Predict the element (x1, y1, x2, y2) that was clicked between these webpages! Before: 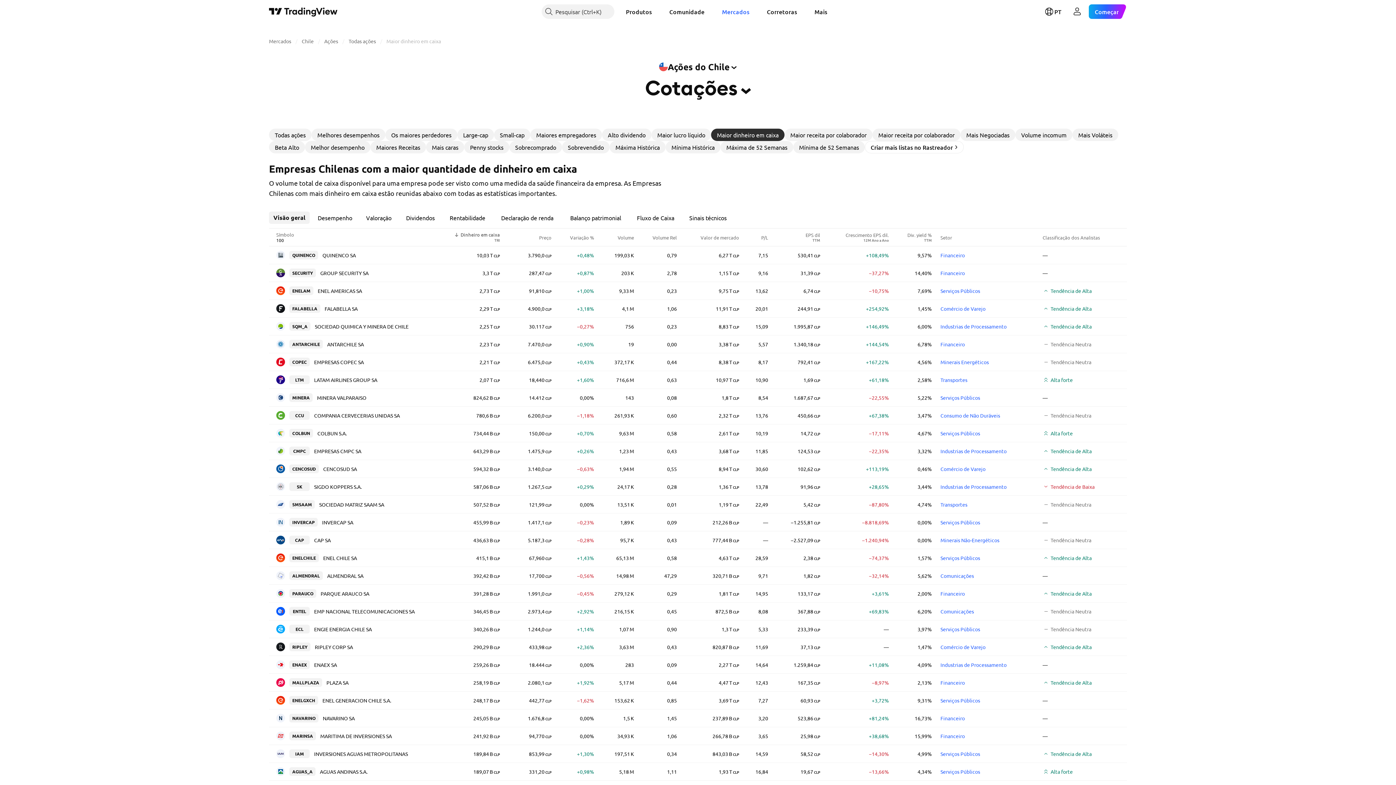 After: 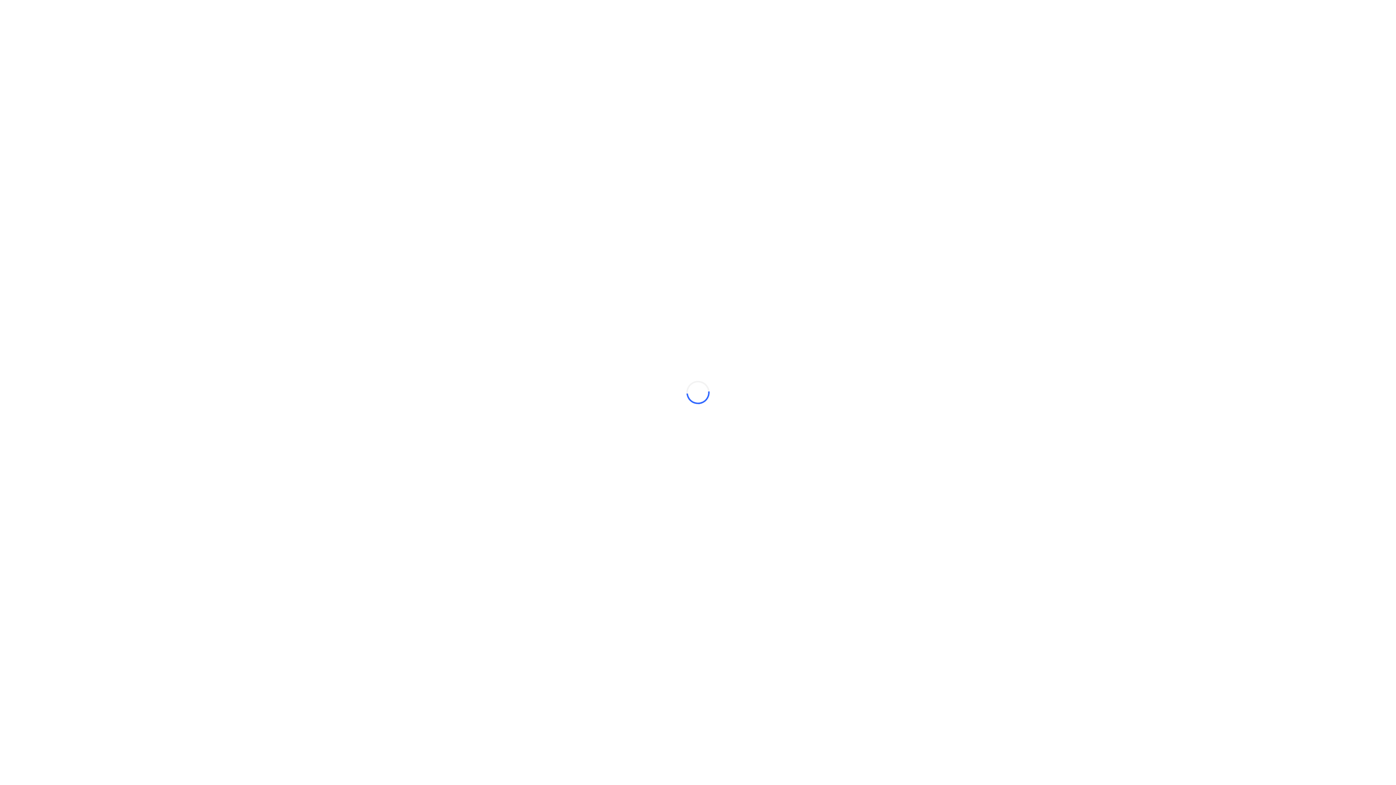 Action: bbox: (620, 4, 657, 18) label: Produtos